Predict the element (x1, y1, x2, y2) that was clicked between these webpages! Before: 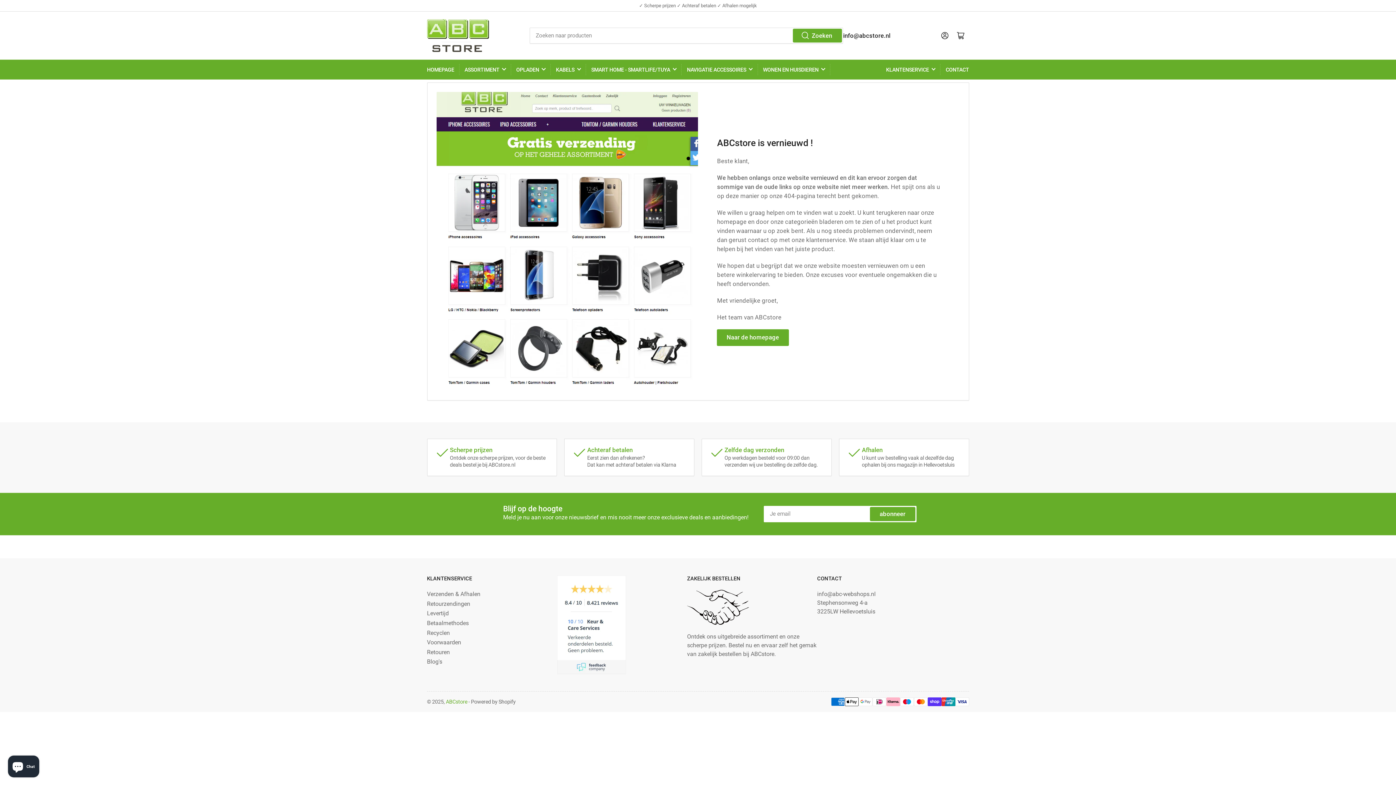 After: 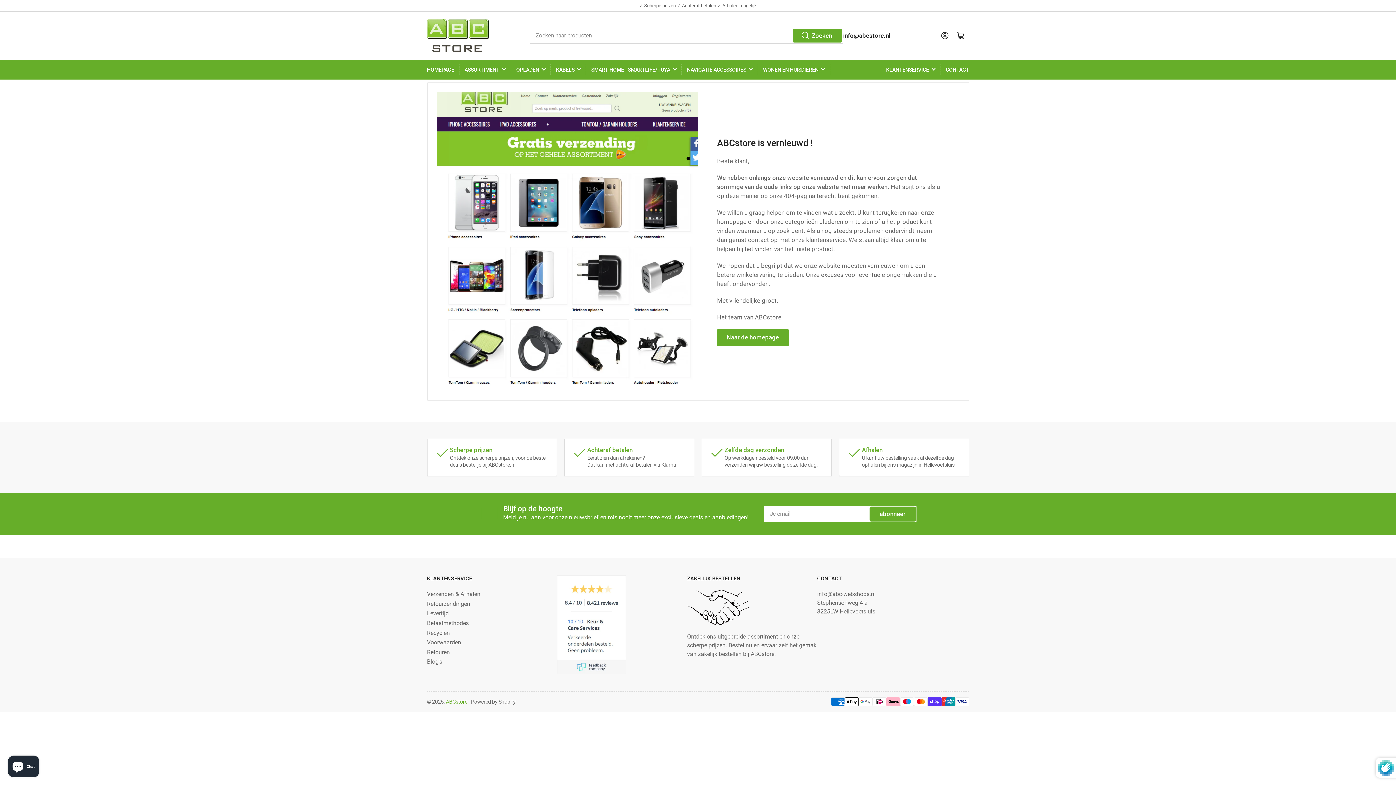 Action: bbox: (870, 507, 915, 520) label: abonneer